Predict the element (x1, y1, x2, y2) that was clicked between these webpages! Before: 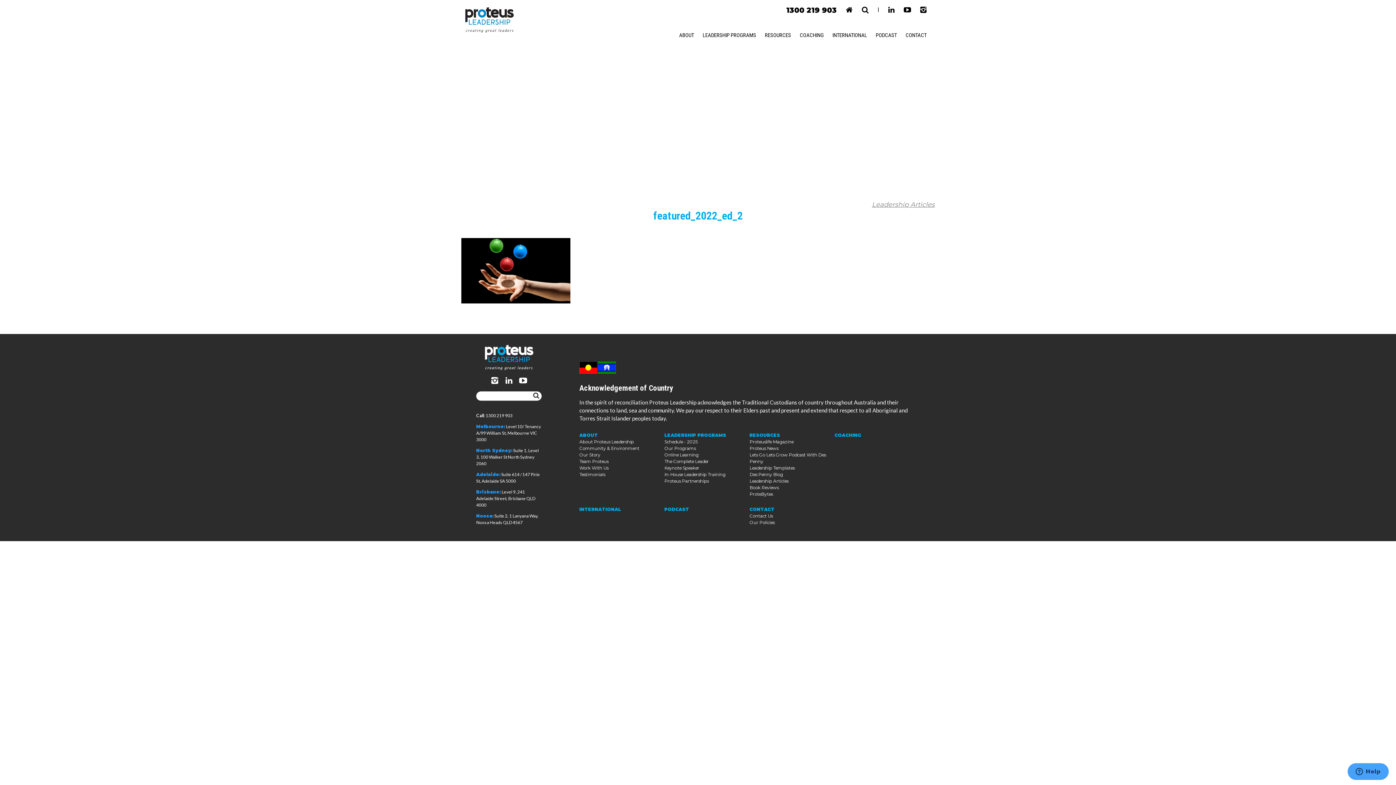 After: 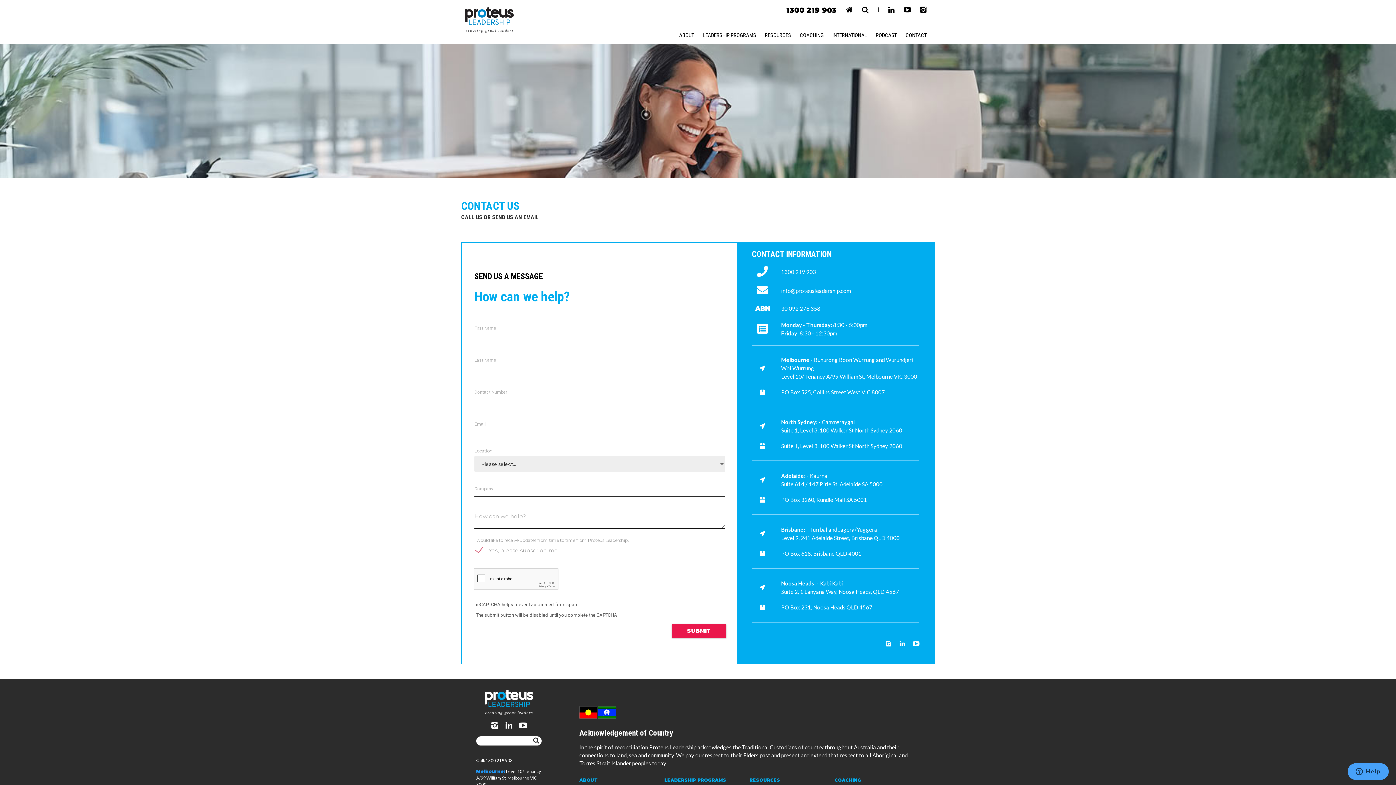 Action: bbox: (749, 506, 774, 512) label: CONTACT